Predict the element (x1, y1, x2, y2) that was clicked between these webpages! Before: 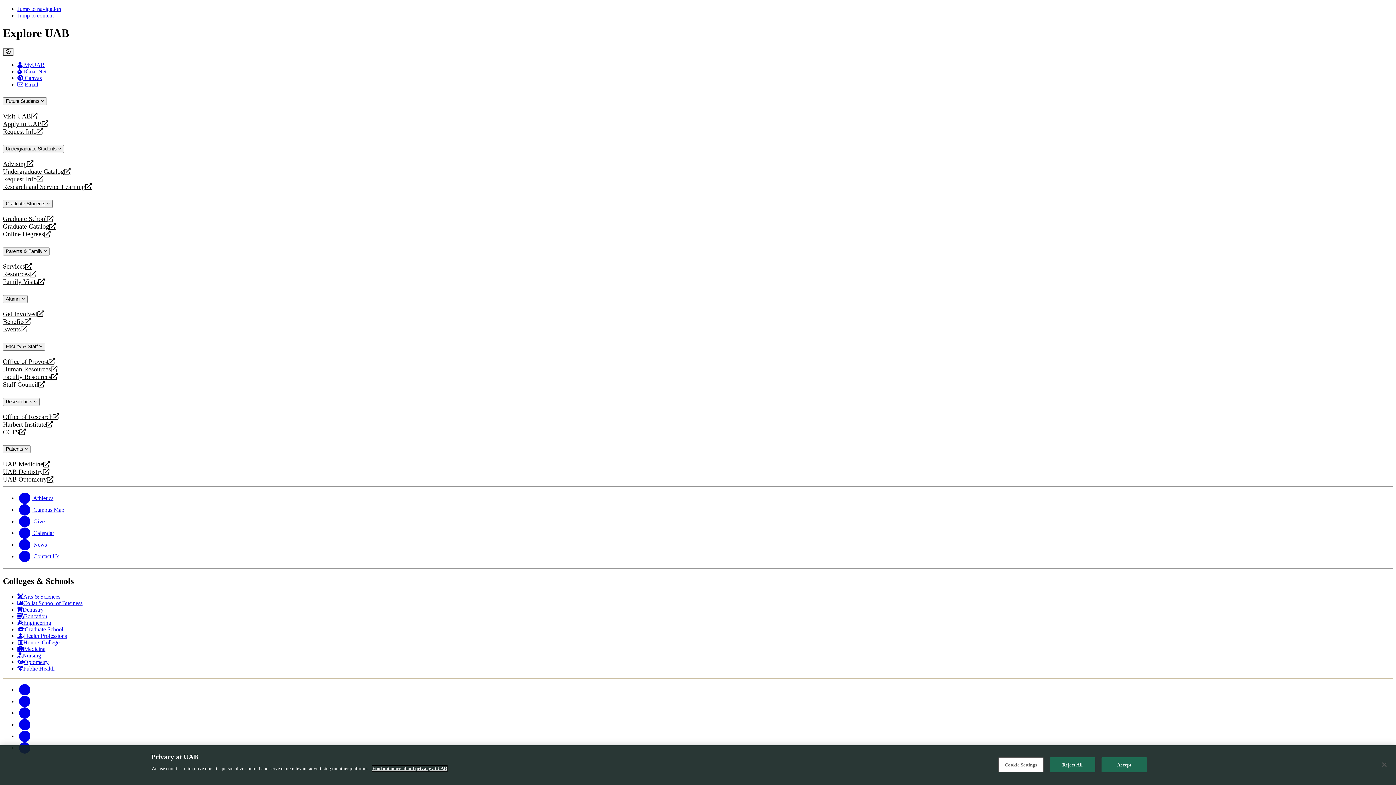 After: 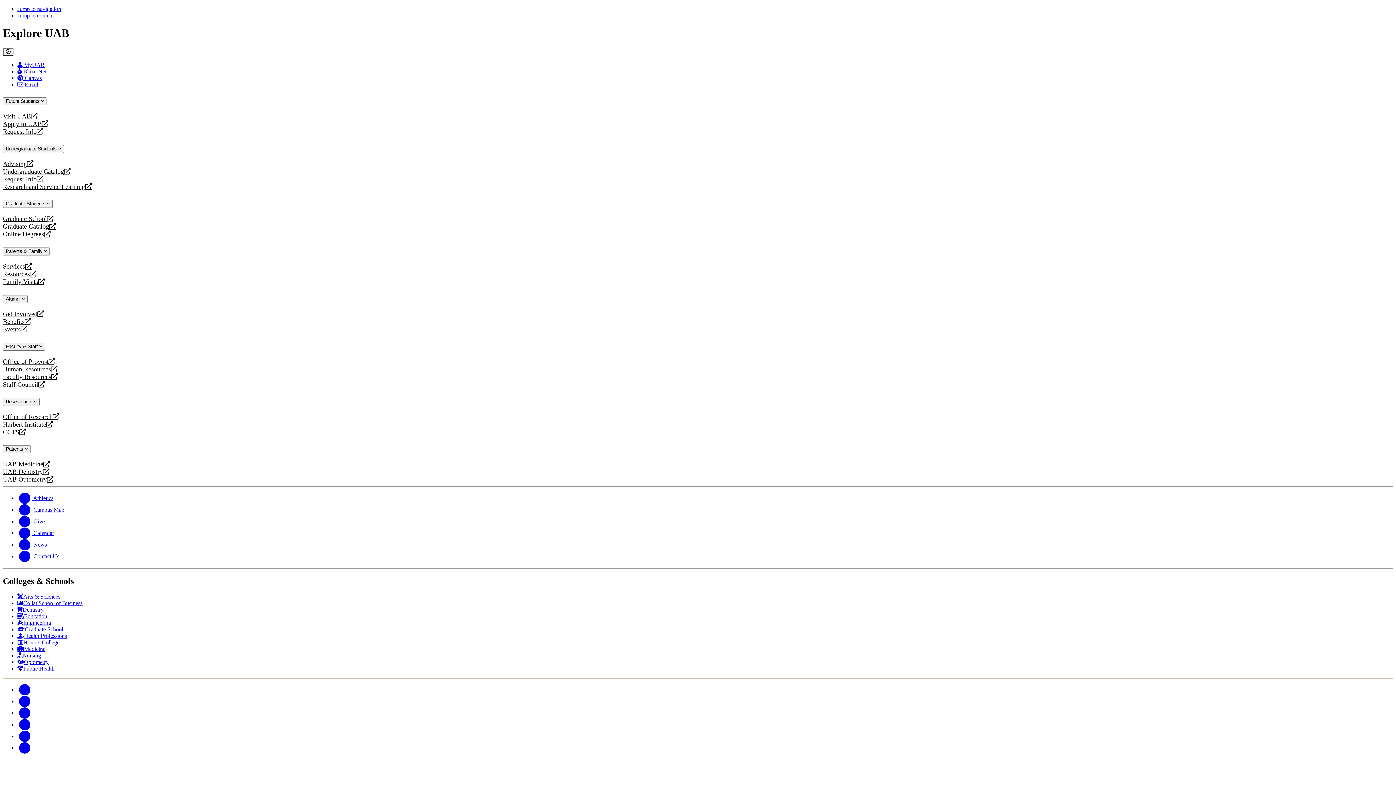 Action: bbox: (2, 270, 1393, 278) label: Resources
opens a new website